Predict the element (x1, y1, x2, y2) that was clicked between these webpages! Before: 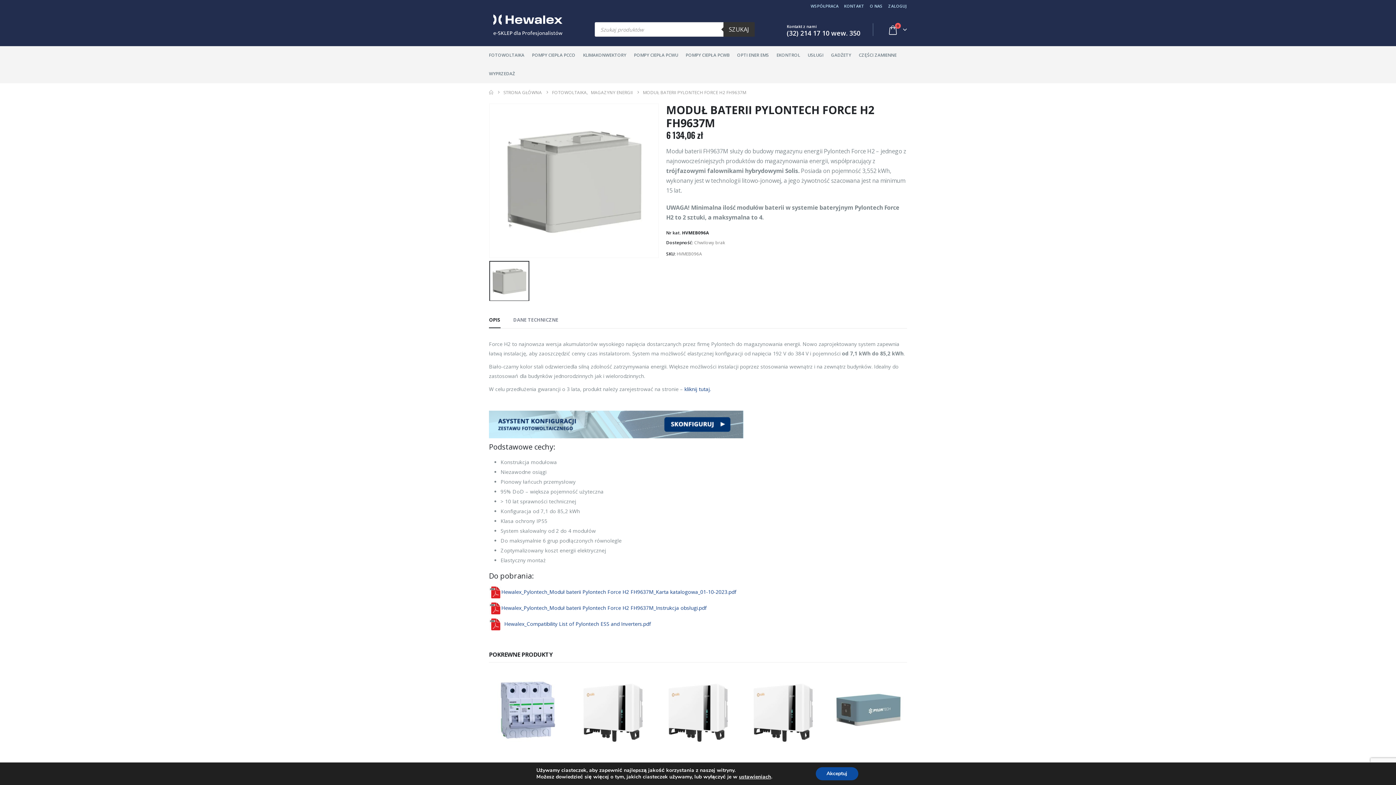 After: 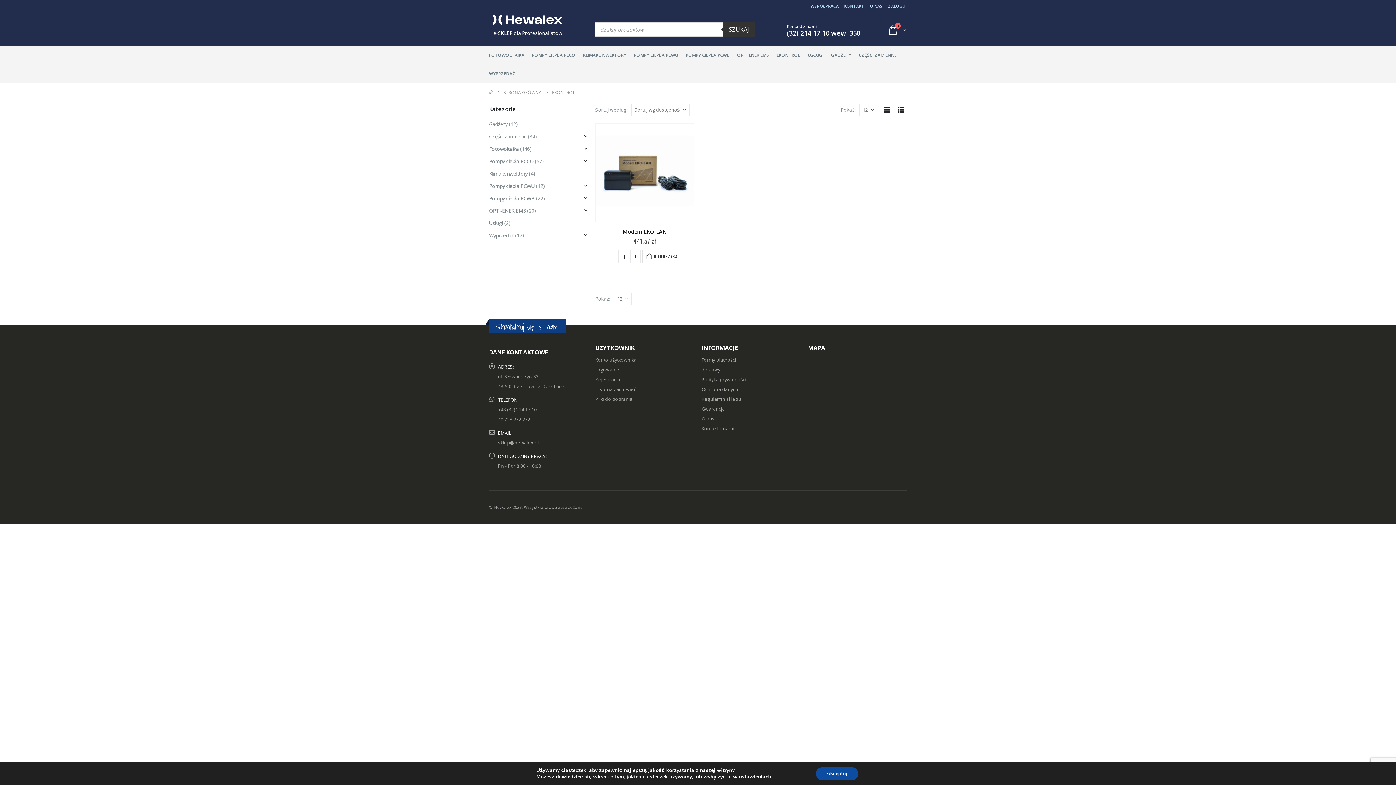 Action: bbox: (776, 46, 807, 64) label: EKONTROL